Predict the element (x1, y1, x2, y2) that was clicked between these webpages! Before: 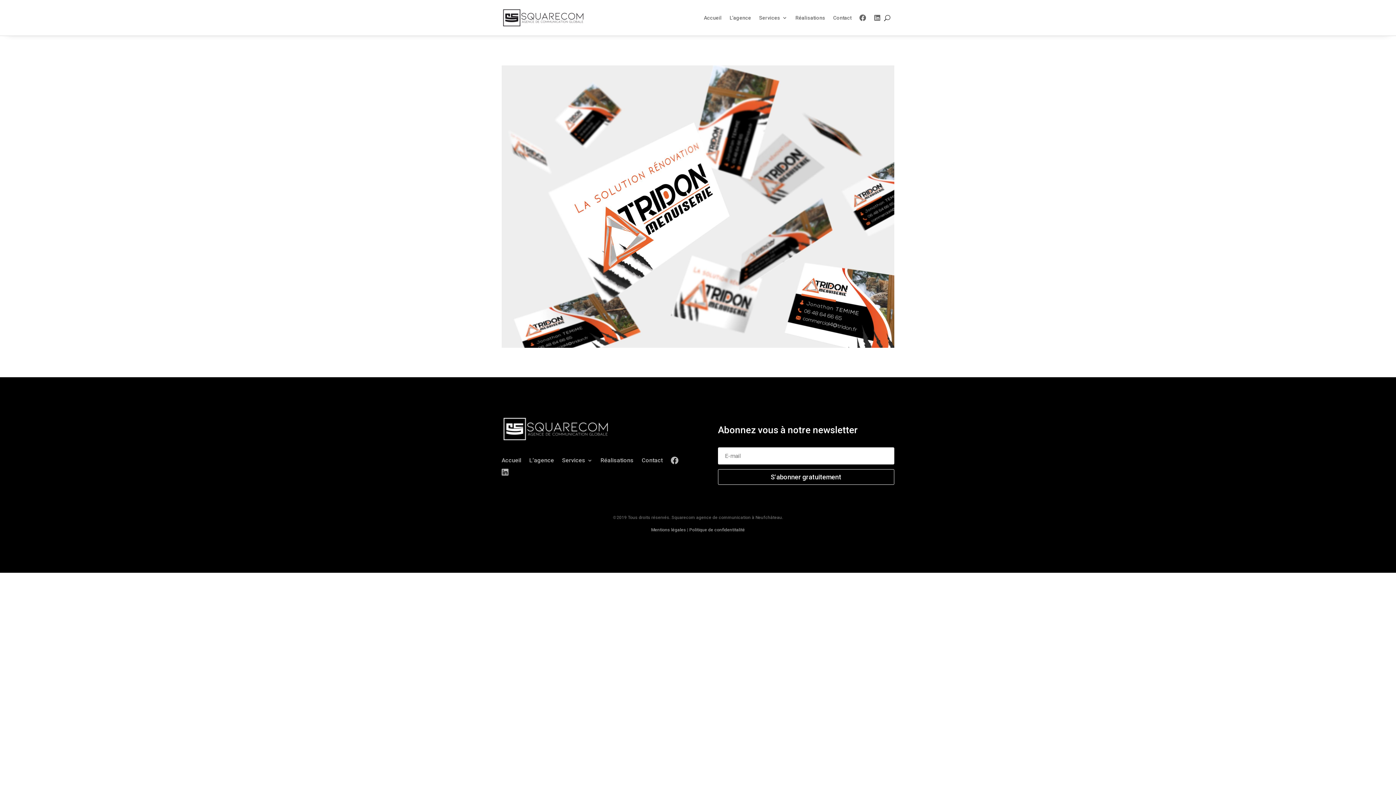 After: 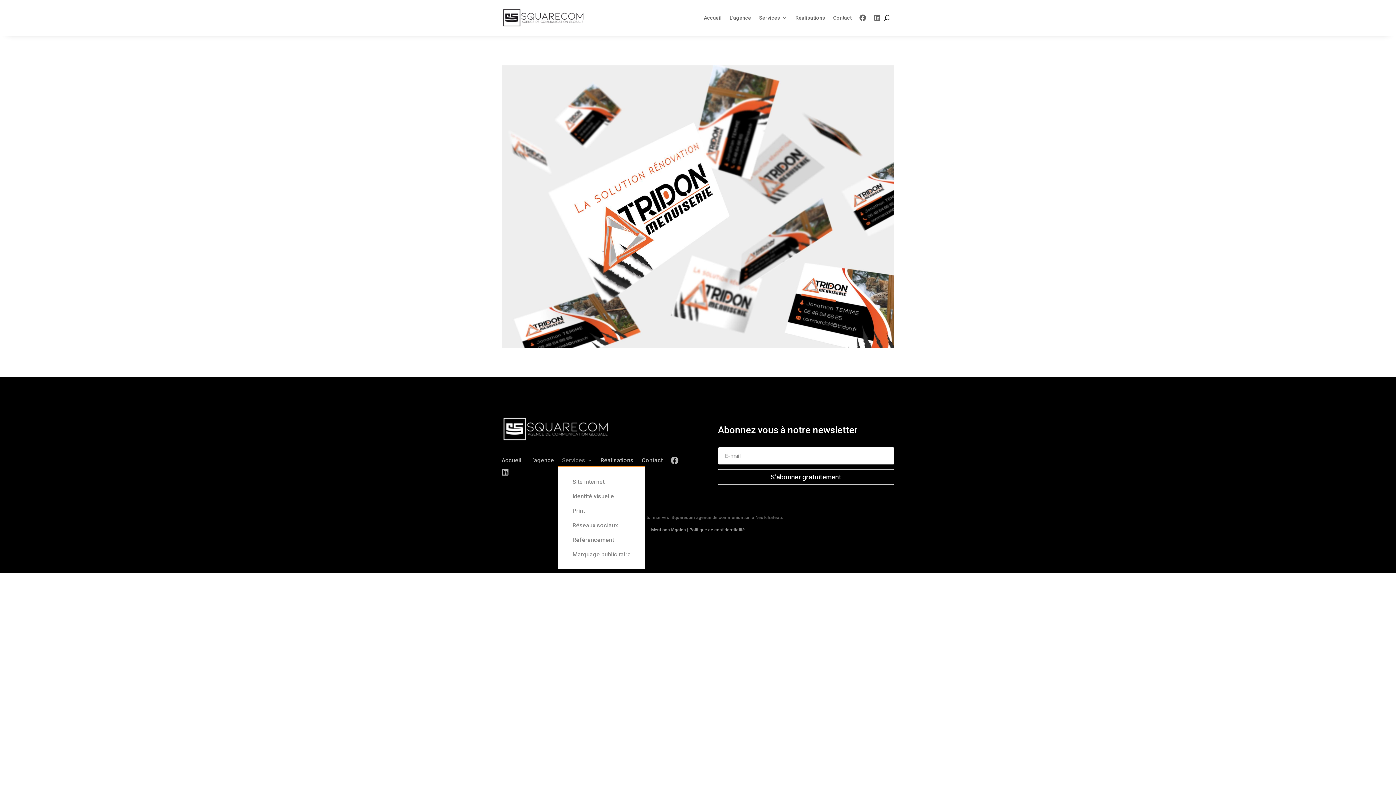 Action: bbox: (562, 458, 592, 466) label: Services